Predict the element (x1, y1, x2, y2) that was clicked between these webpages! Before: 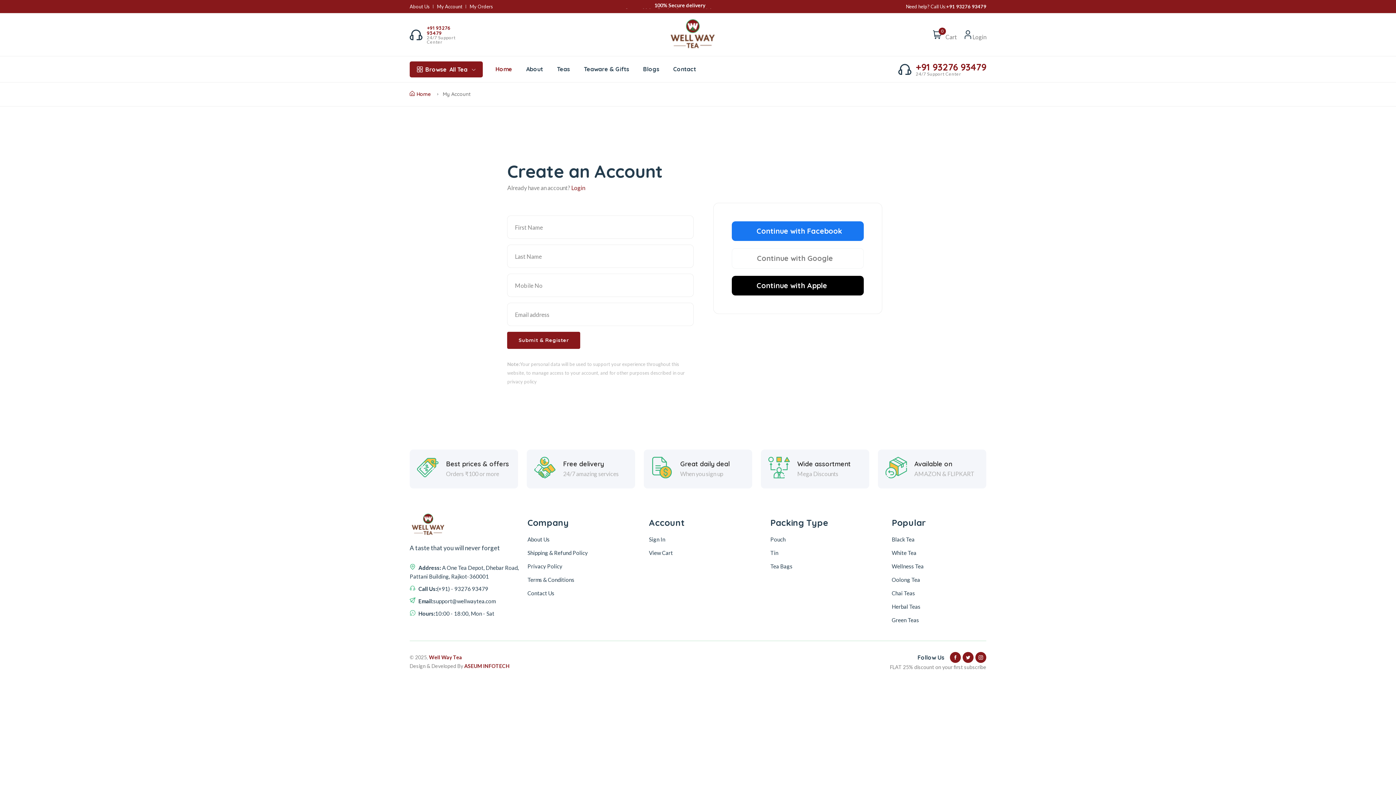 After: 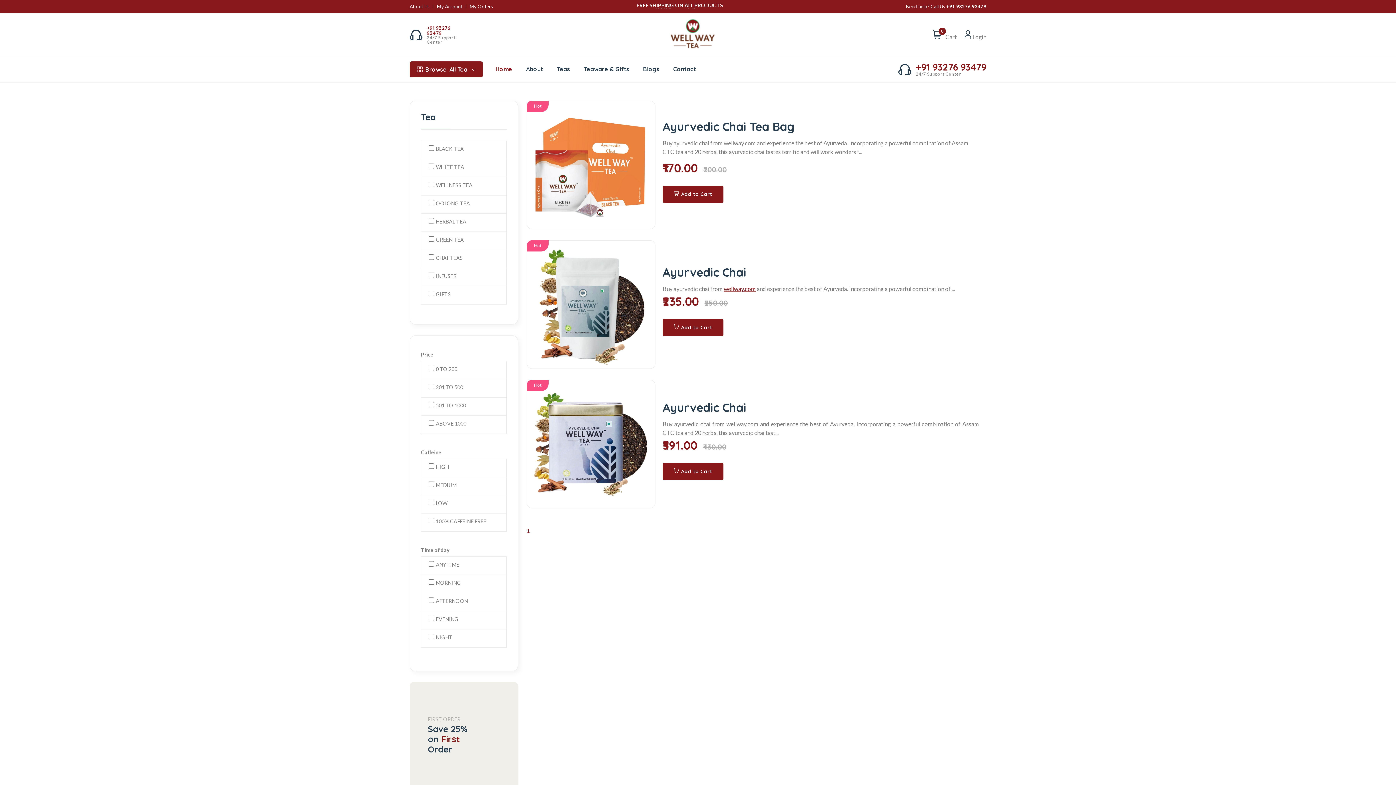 Action: bbox: (892, 535, 986, 544) label: Black Tea